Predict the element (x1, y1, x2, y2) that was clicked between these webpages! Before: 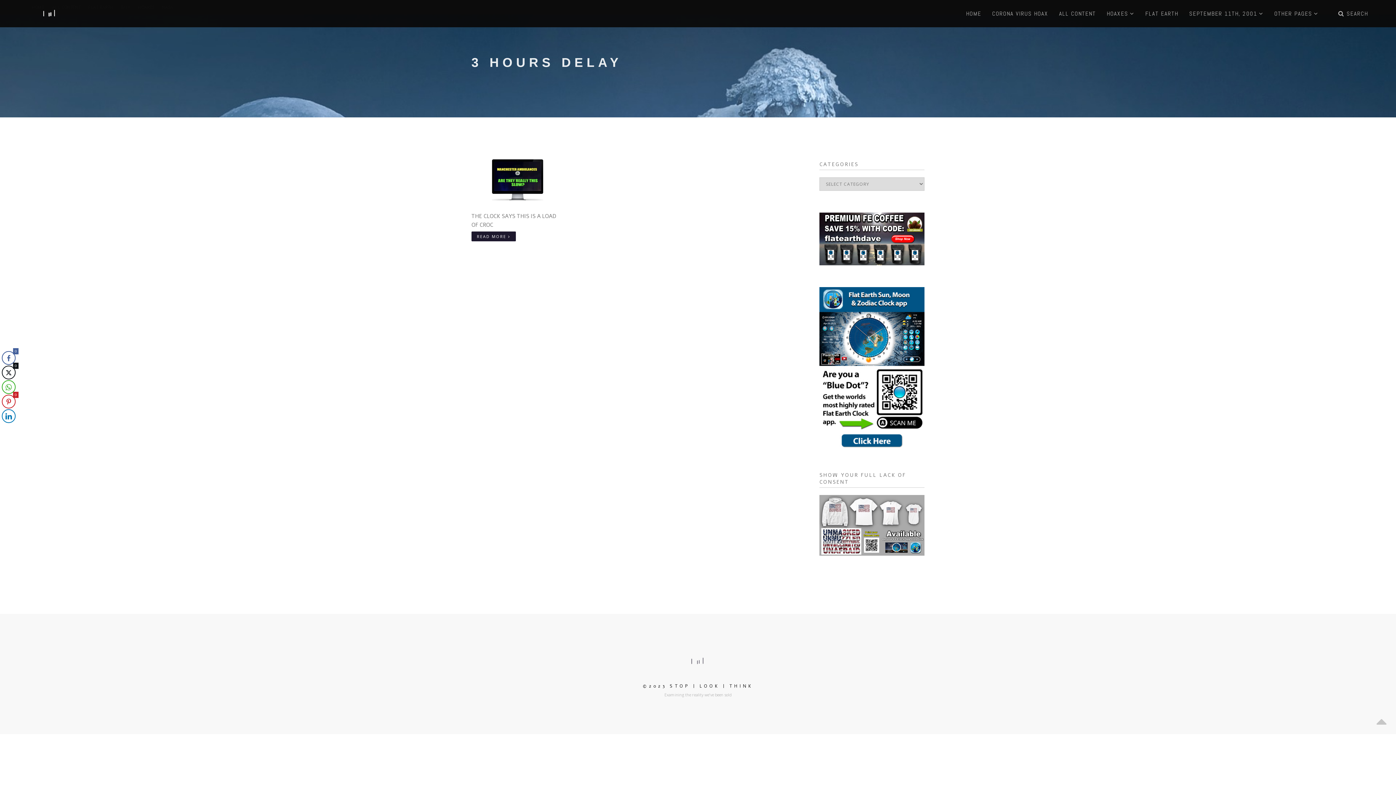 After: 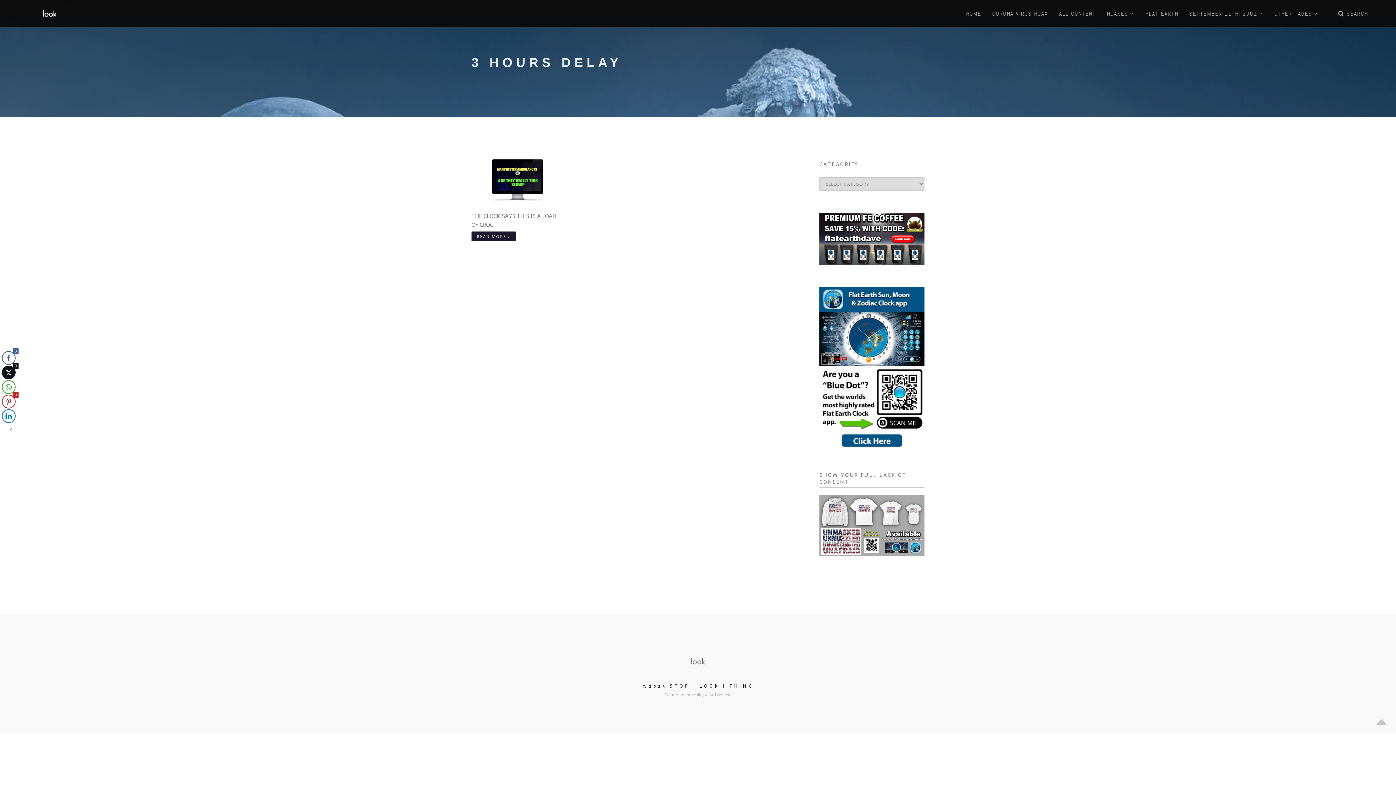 Action: bbox: (1, 365, 15, 379) label: Twitter Share